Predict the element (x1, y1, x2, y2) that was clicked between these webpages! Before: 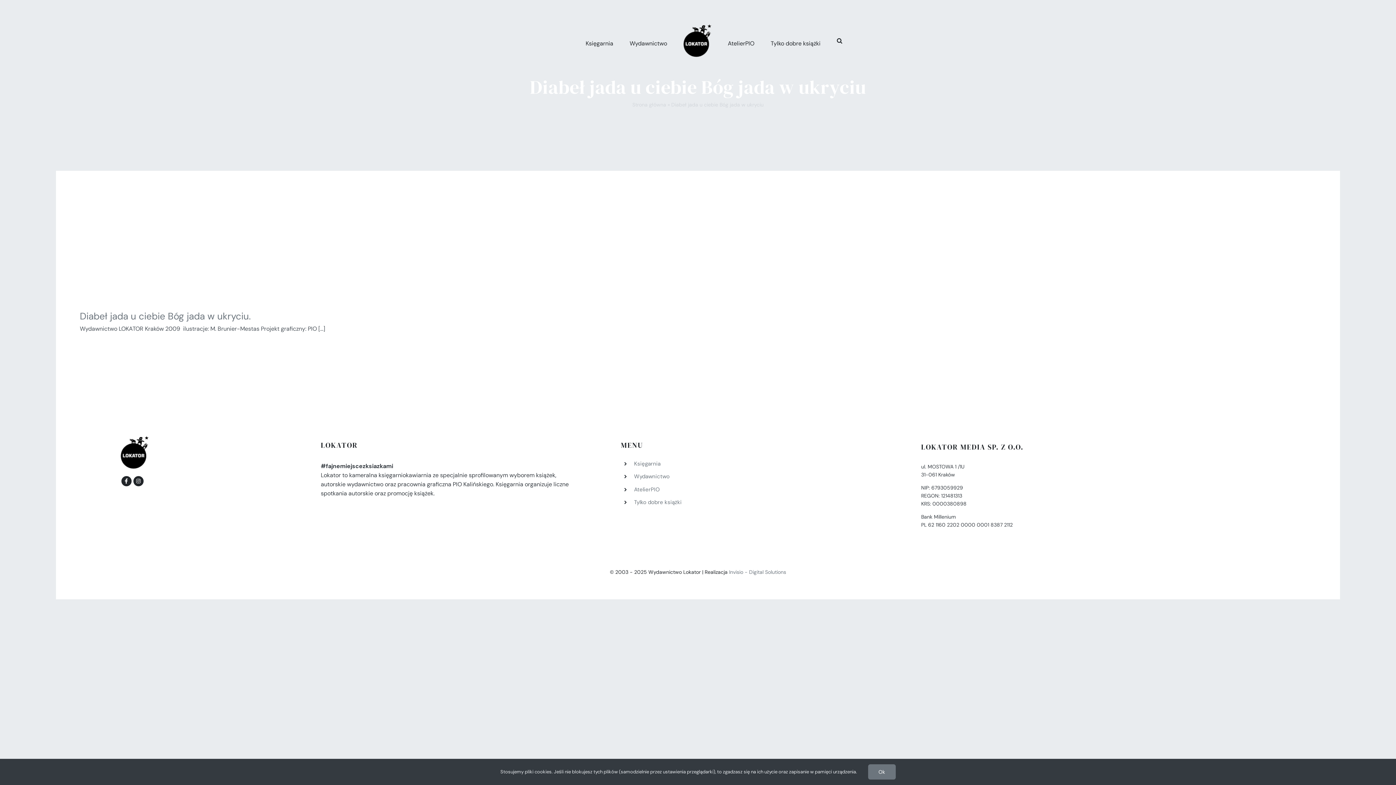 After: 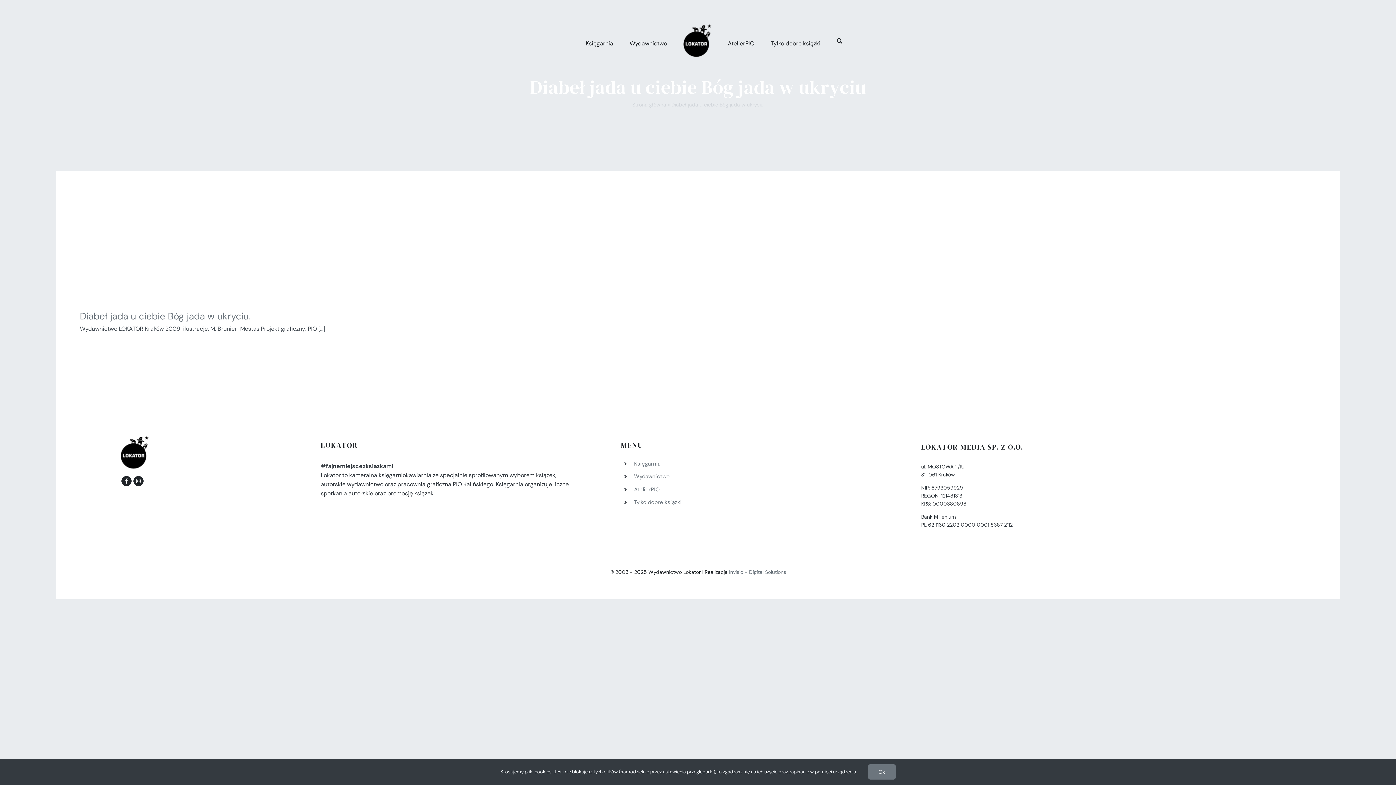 Action: bbox: (121, 476, 131, 486) label: Link to https://www.facebook.com/fajnemiejscezksiazkami